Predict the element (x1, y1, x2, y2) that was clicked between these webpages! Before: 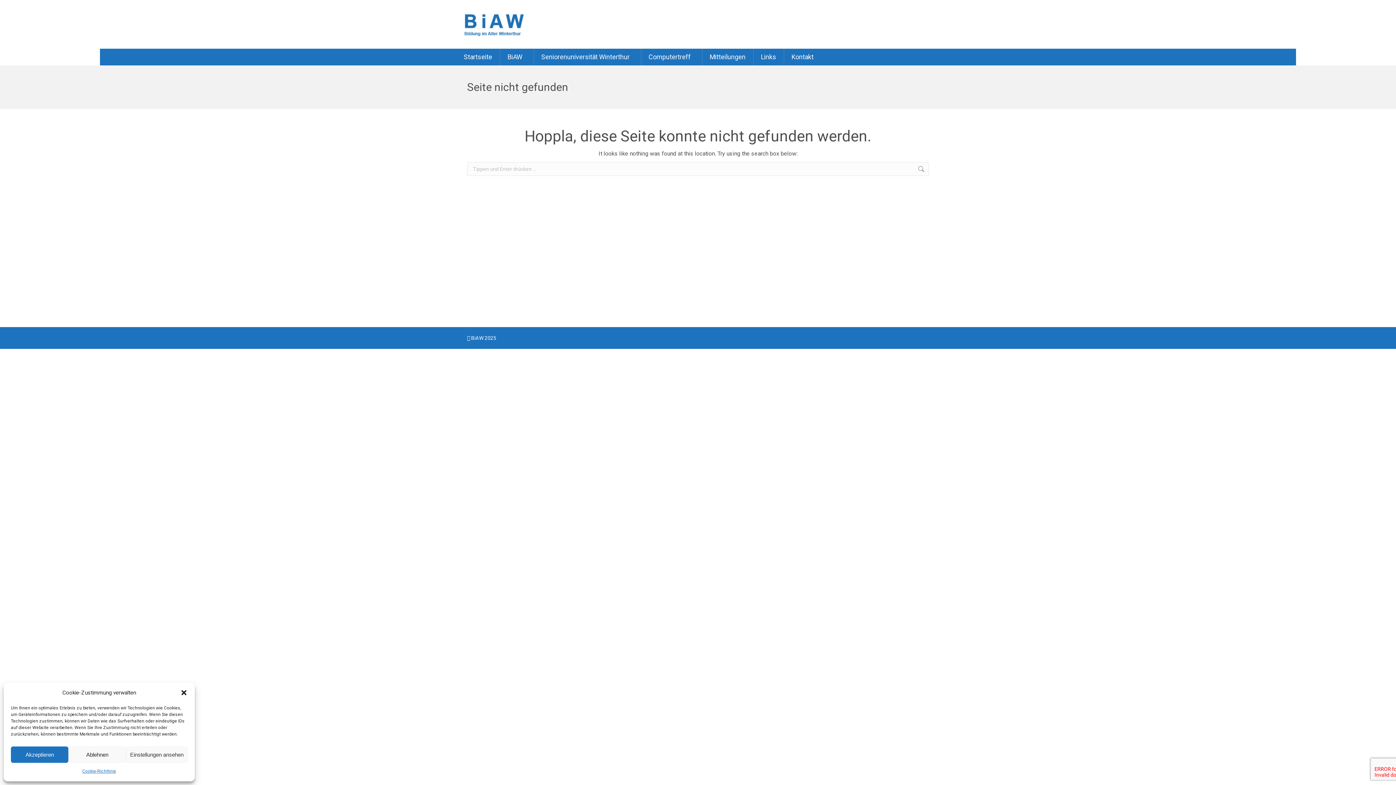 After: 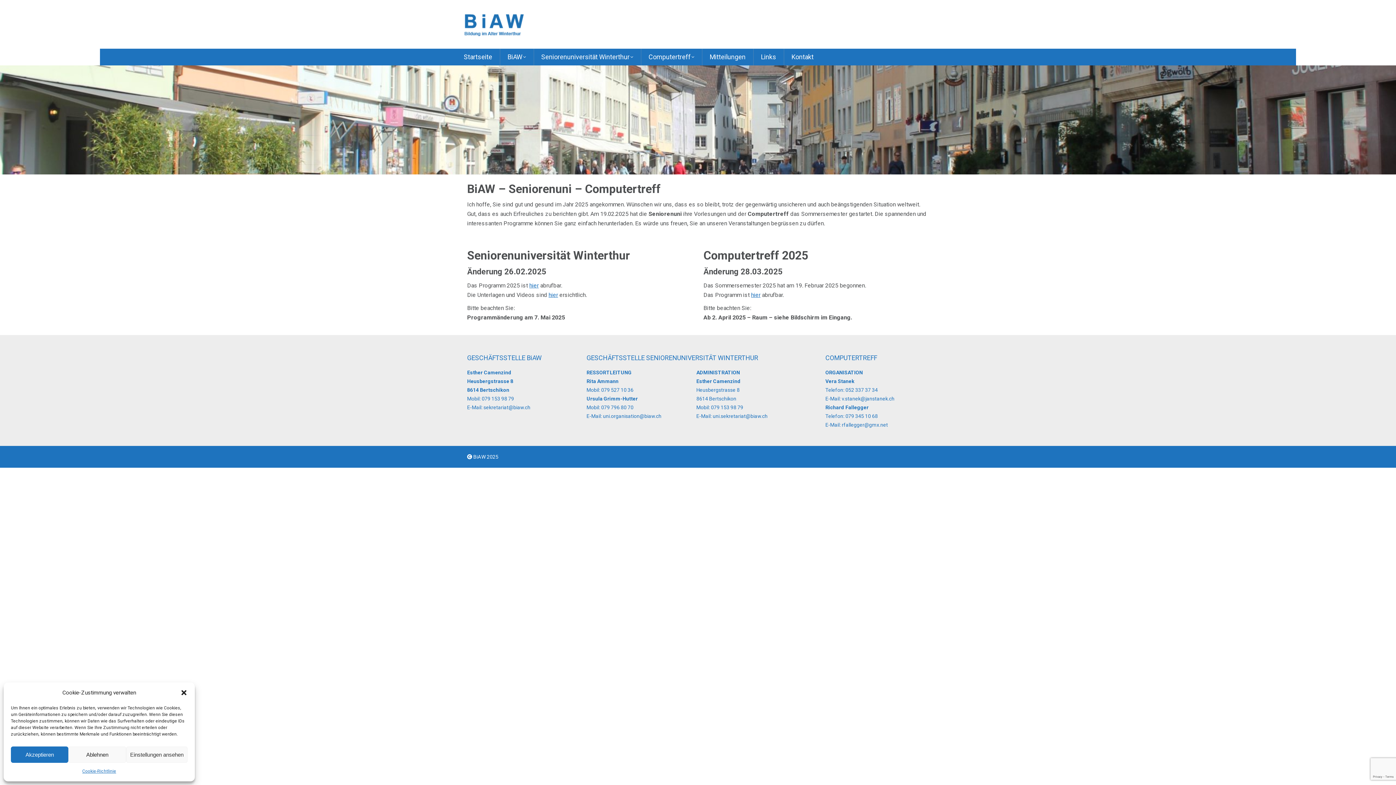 Action: label: Startseite bbox: (456, 52, 500, 61)